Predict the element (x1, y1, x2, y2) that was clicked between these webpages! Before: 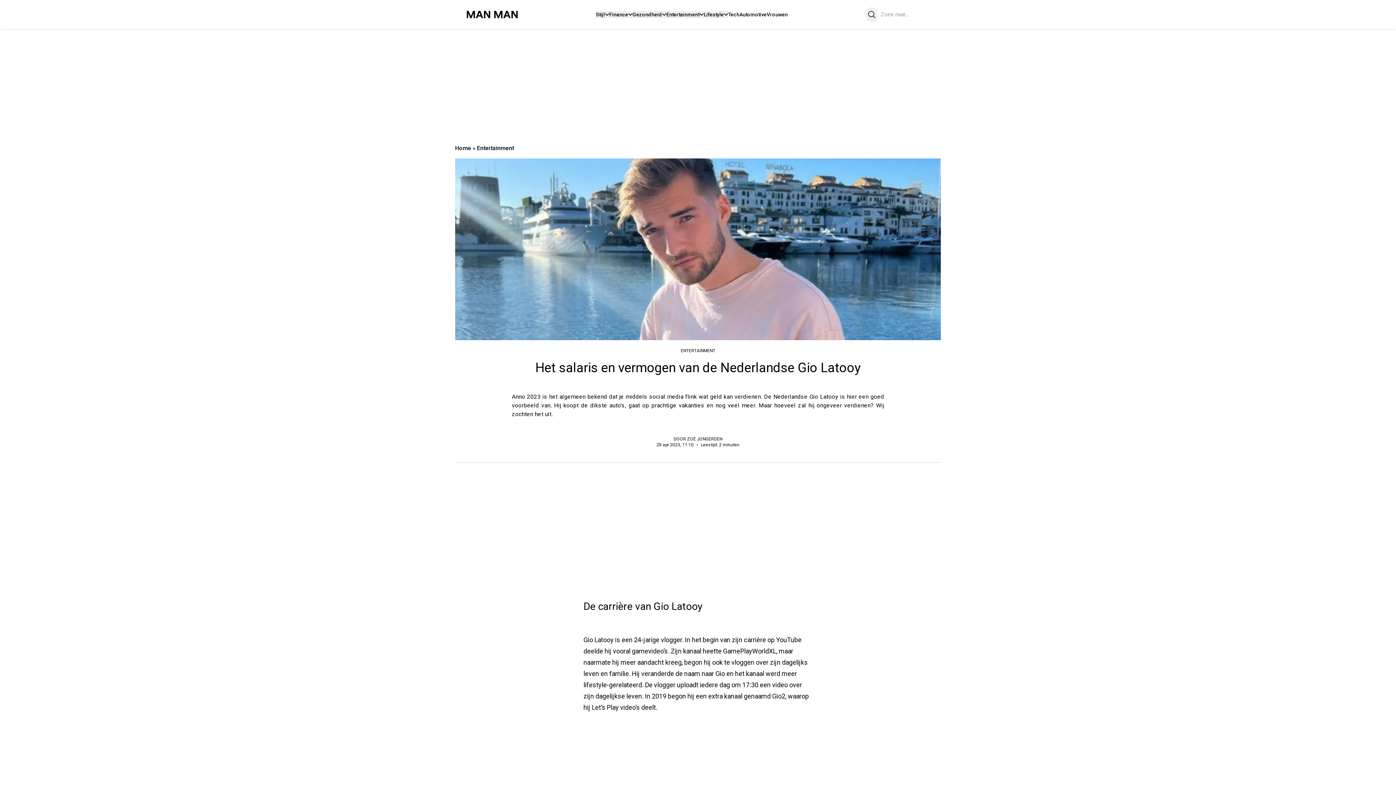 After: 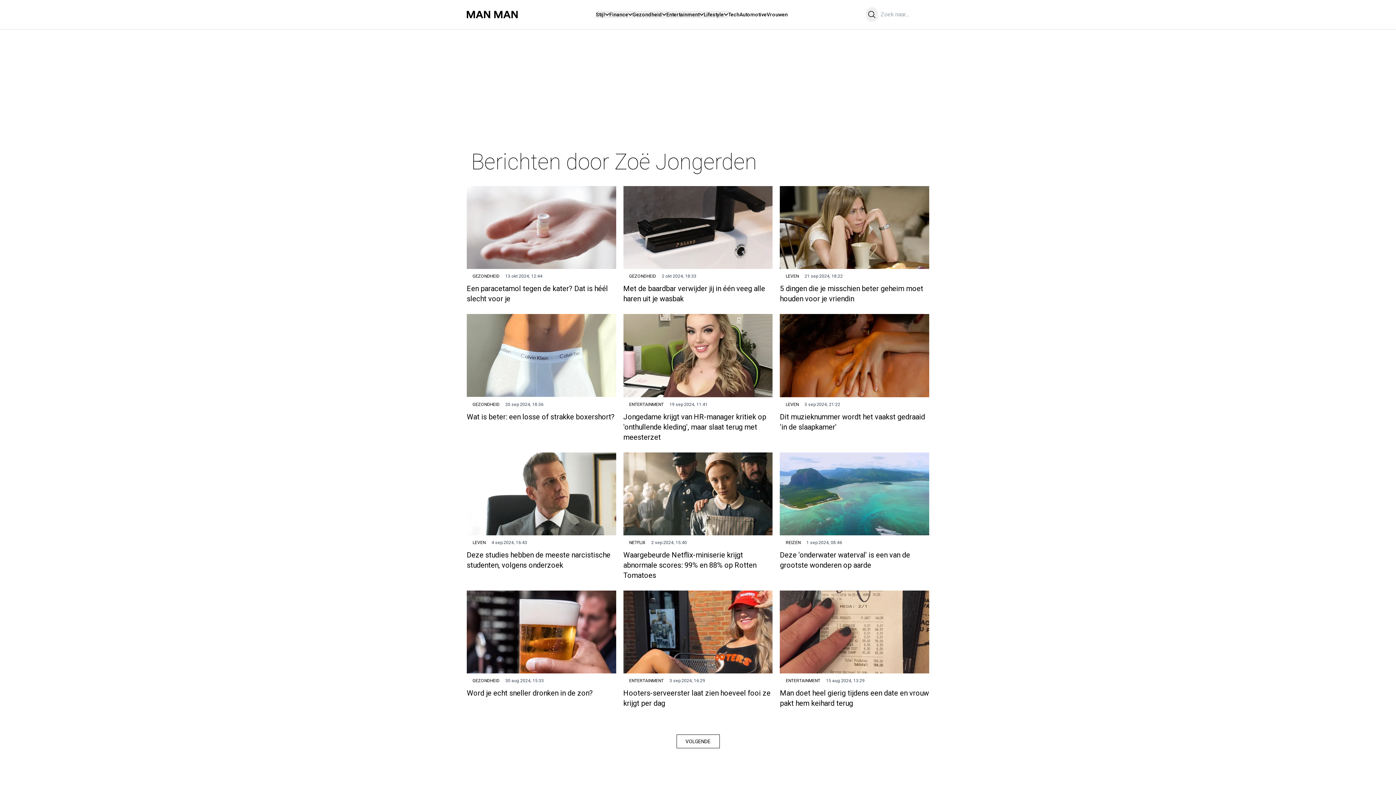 Action: label: ZOË JONGERDEN bbox: (687, 436, 722, 441)